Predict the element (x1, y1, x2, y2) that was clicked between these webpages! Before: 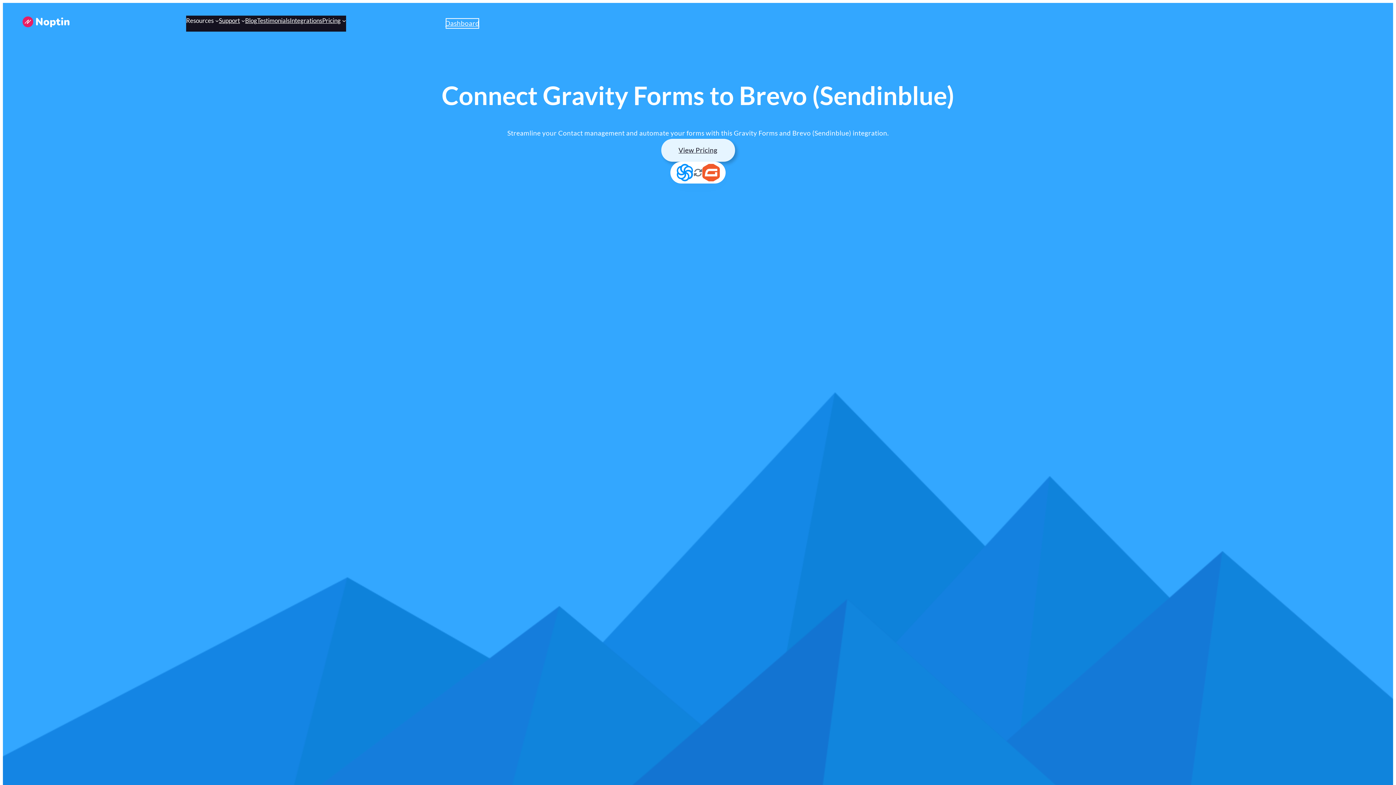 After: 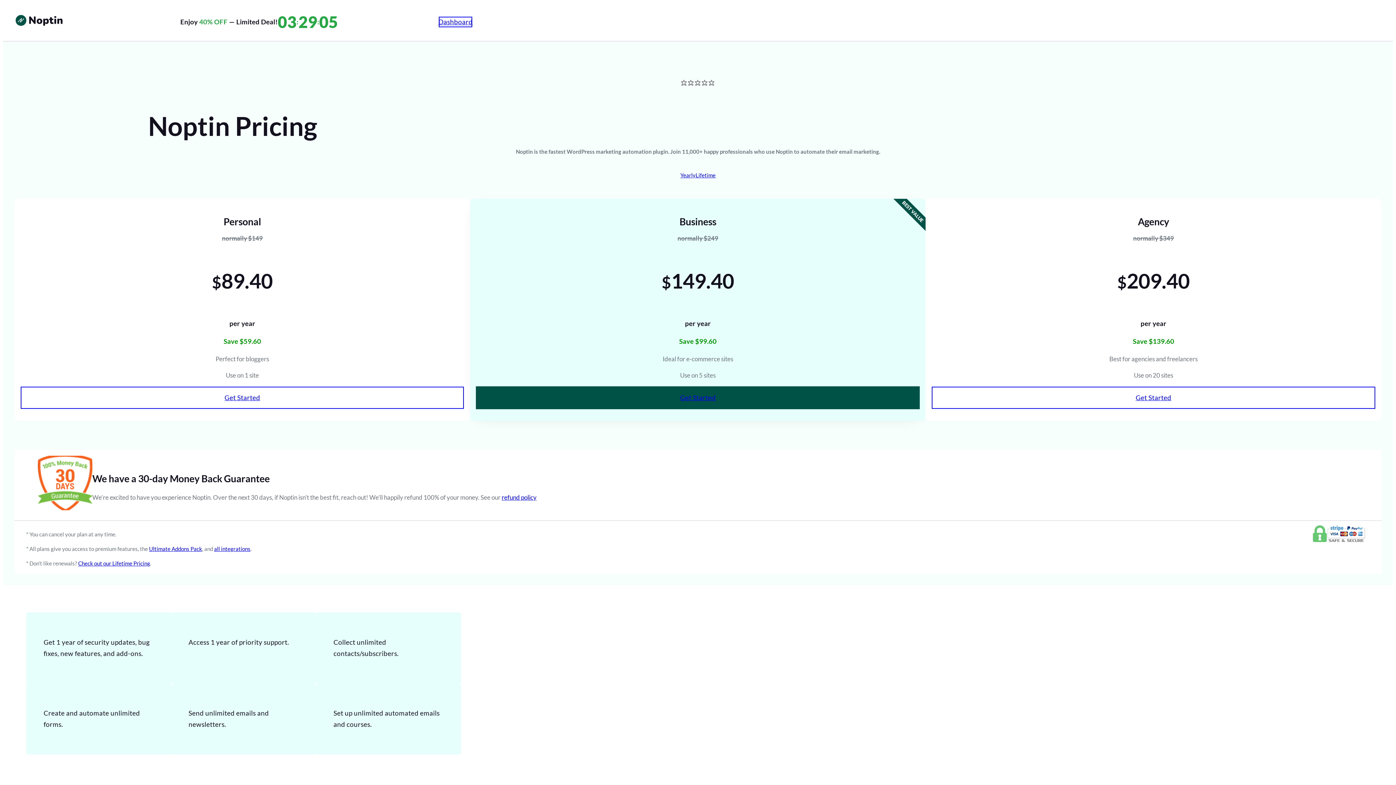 Action: label: View Pricing bbox: (661, 138, 735, 161)